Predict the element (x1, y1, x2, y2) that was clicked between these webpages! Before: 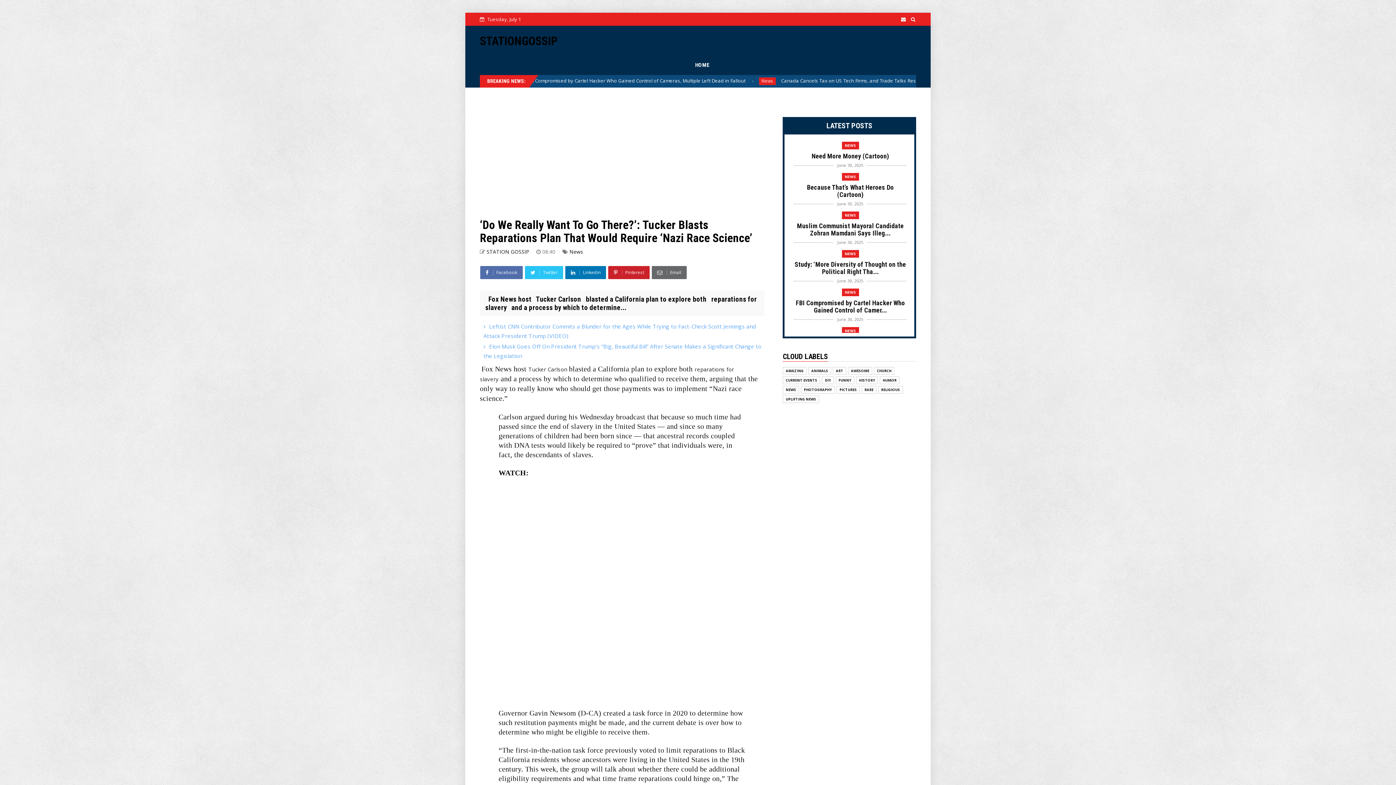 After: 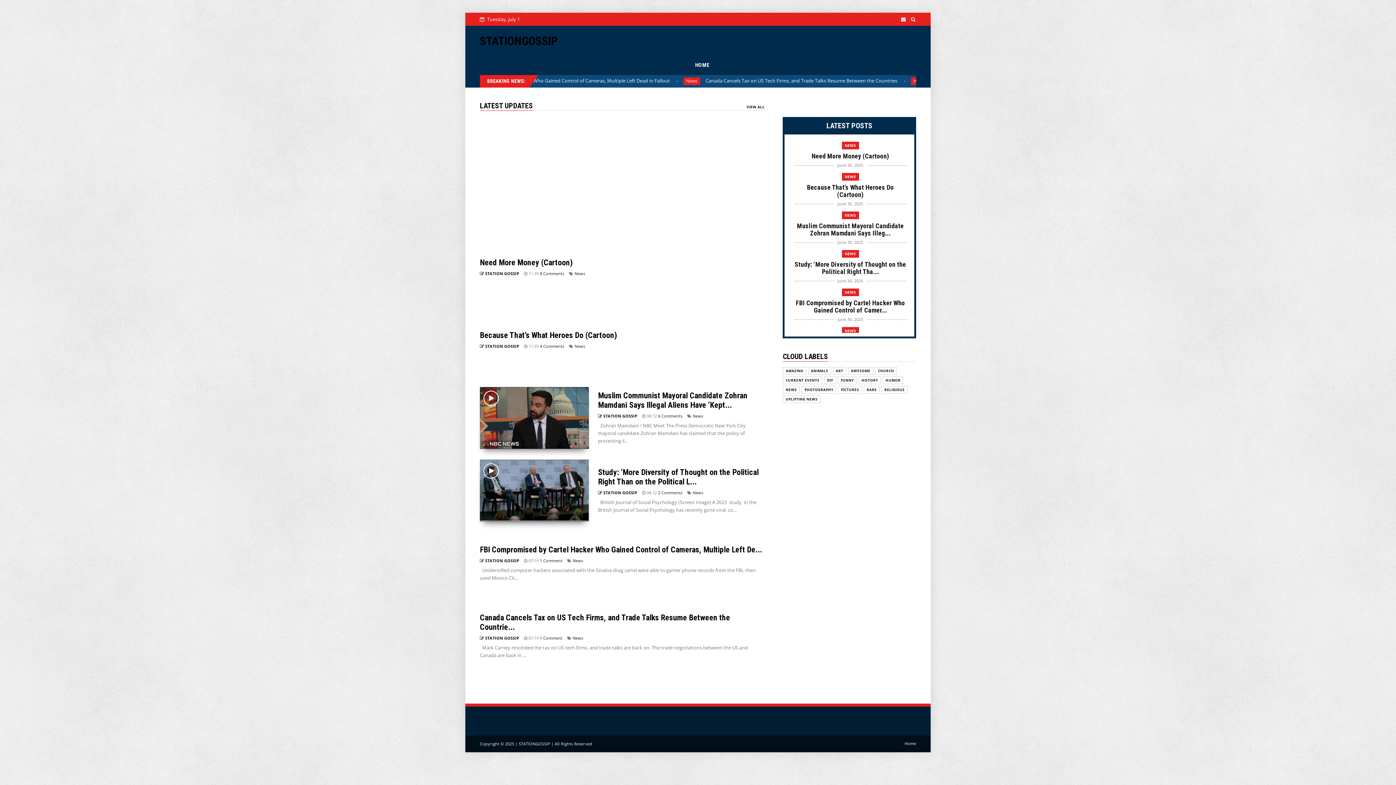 Action: bbox: (692, 55, 709, 74) label: HOME